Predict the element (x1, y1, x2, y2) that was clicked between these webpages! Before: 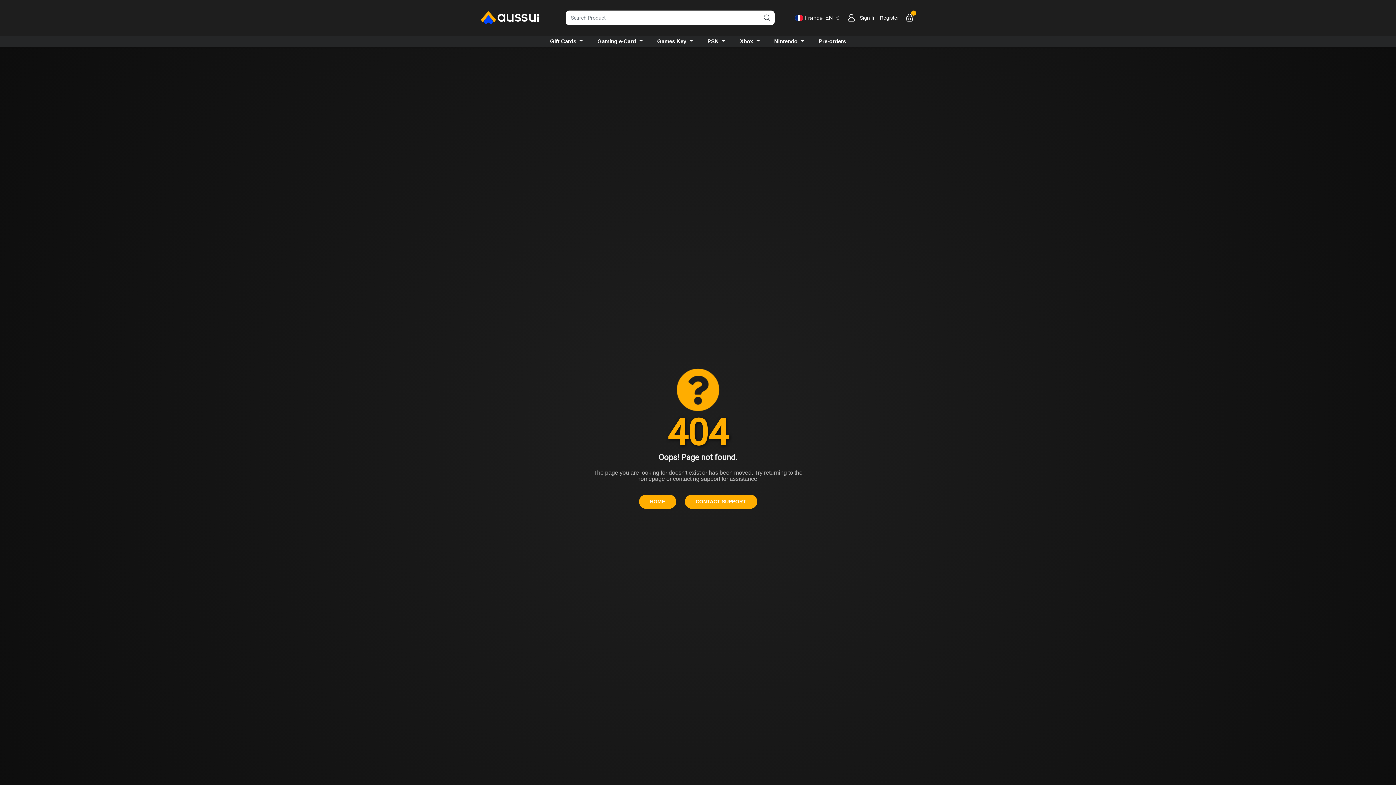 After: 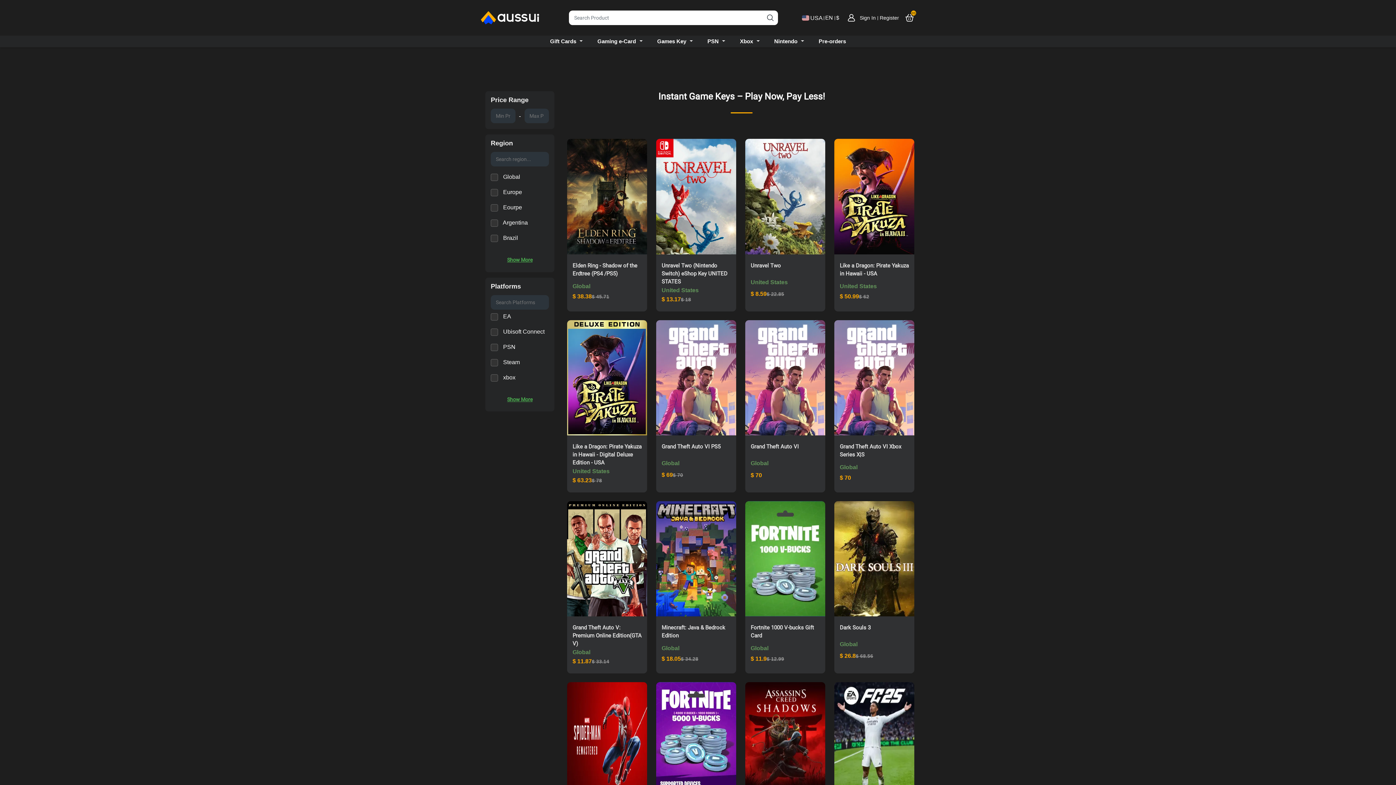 Action: label: Games Key  bbox: (657, 38, 693, 44)